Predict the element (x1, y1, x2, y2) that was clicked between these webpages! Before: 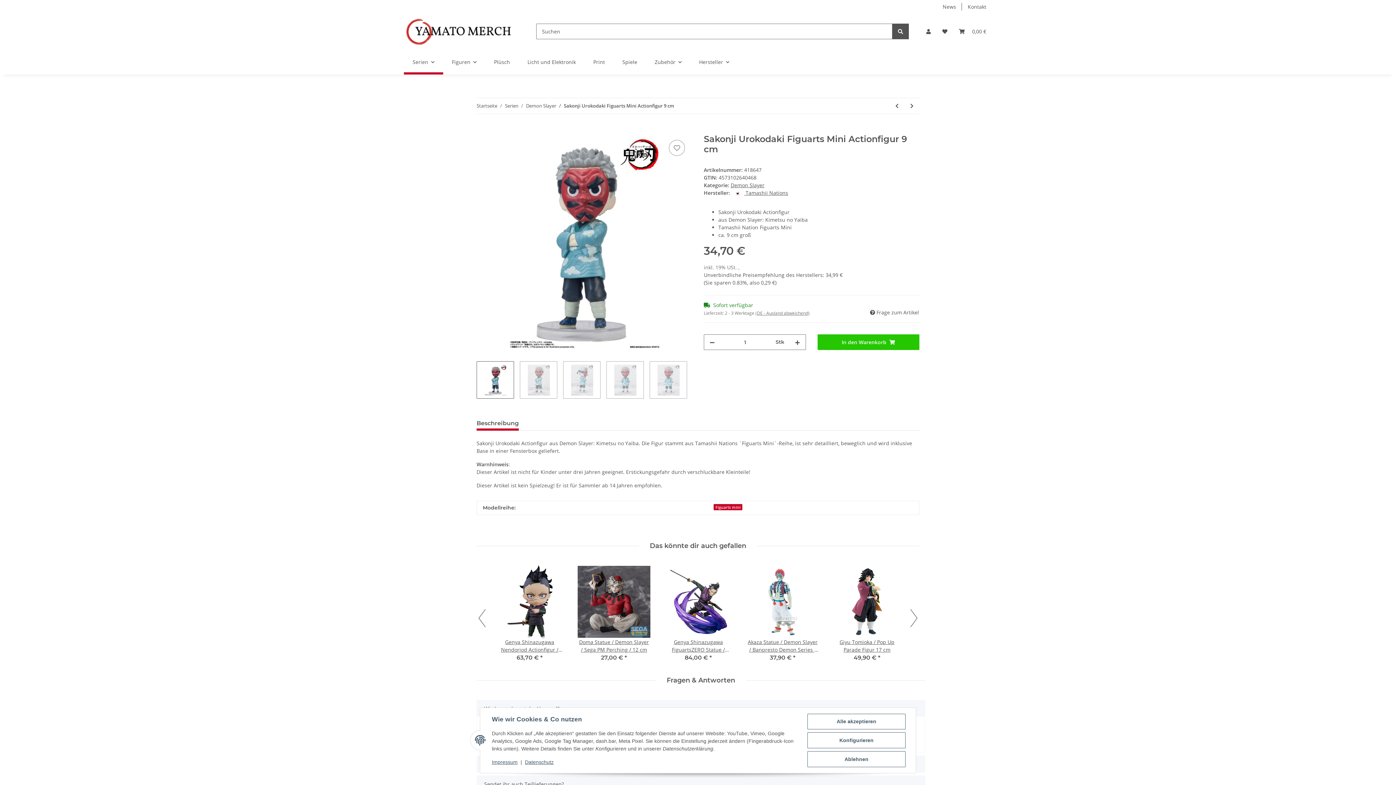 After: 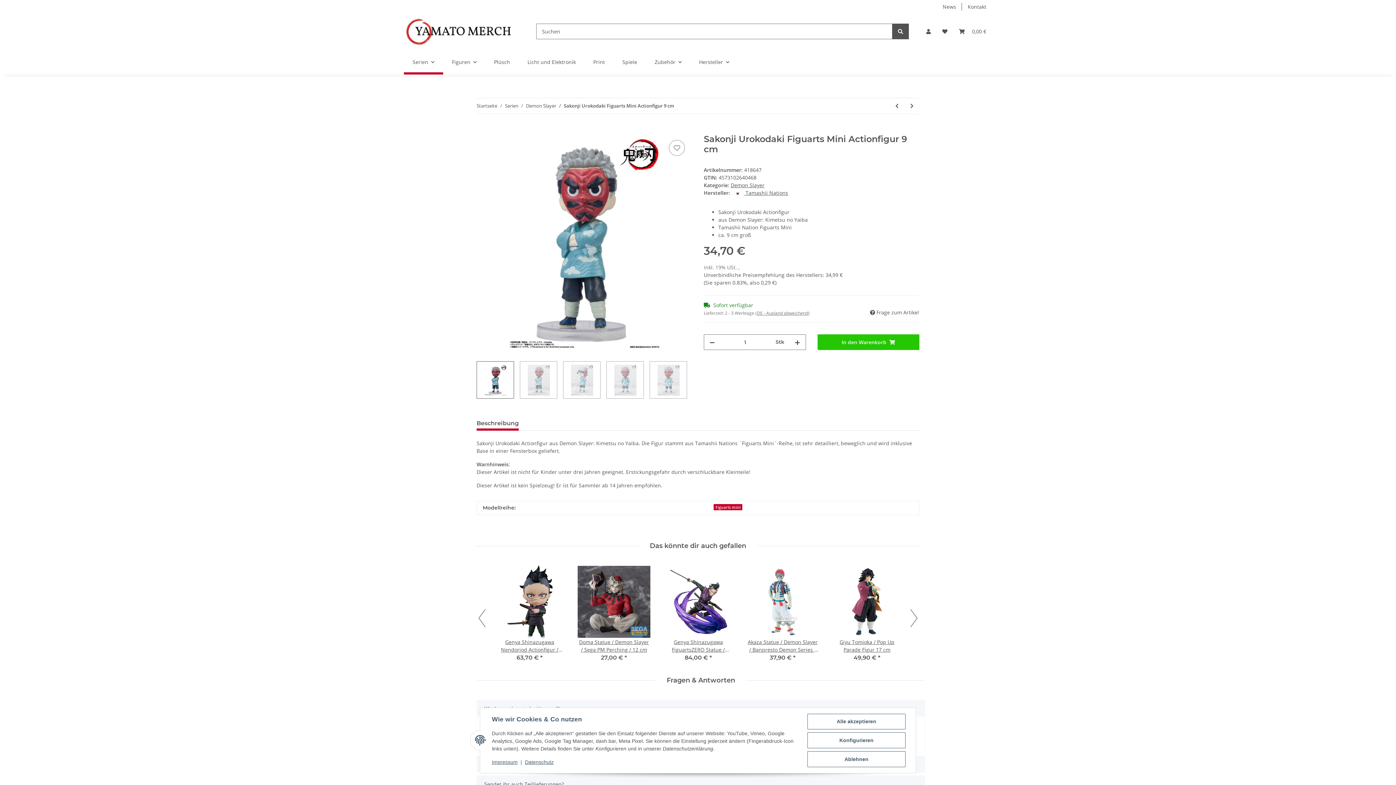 Action: bbox: (476, 416, 518, 431) label: Beschreibung